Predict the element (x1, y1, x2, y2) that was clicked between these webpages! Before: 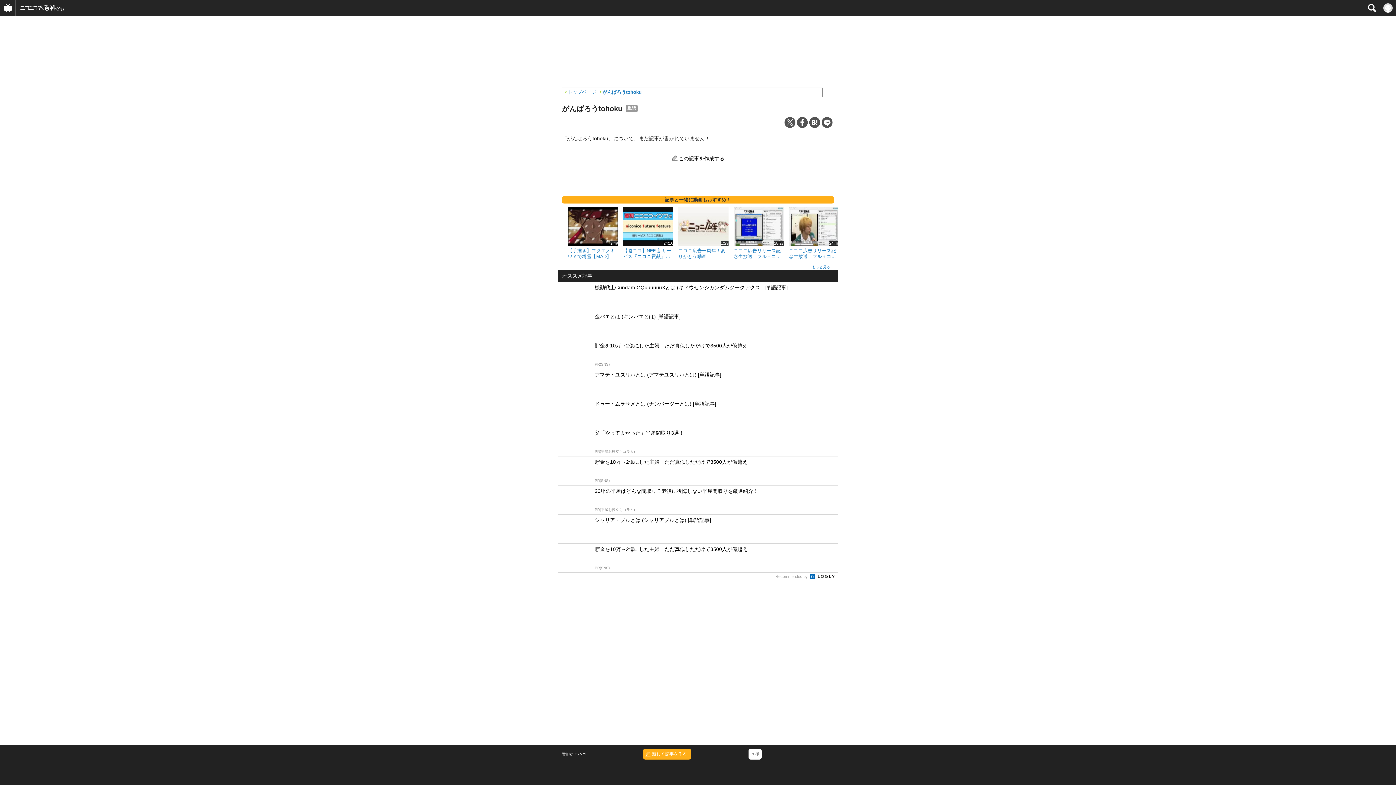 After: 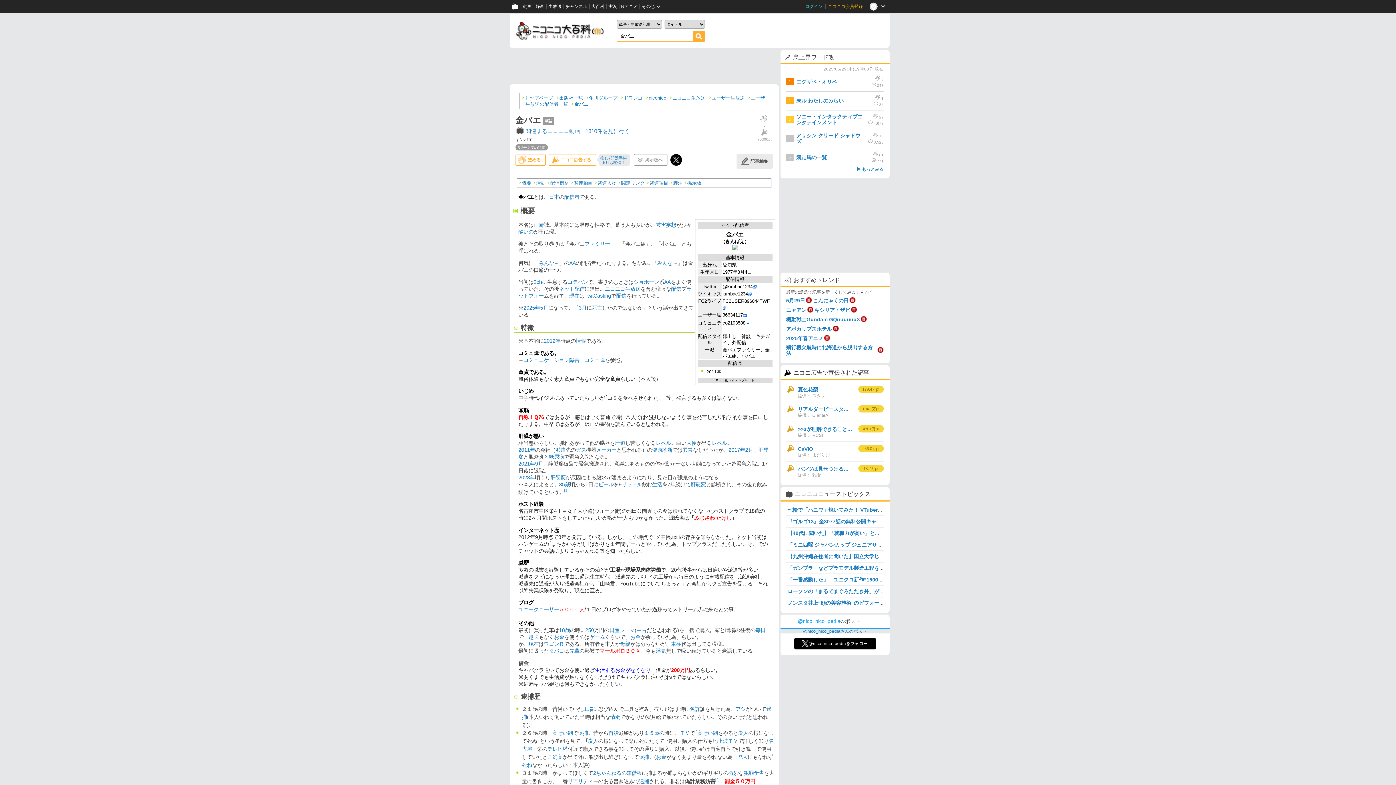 Action: label: 金バエとは (キンバエとは) [単語記事] bbox: (558, 311, 837, 340)